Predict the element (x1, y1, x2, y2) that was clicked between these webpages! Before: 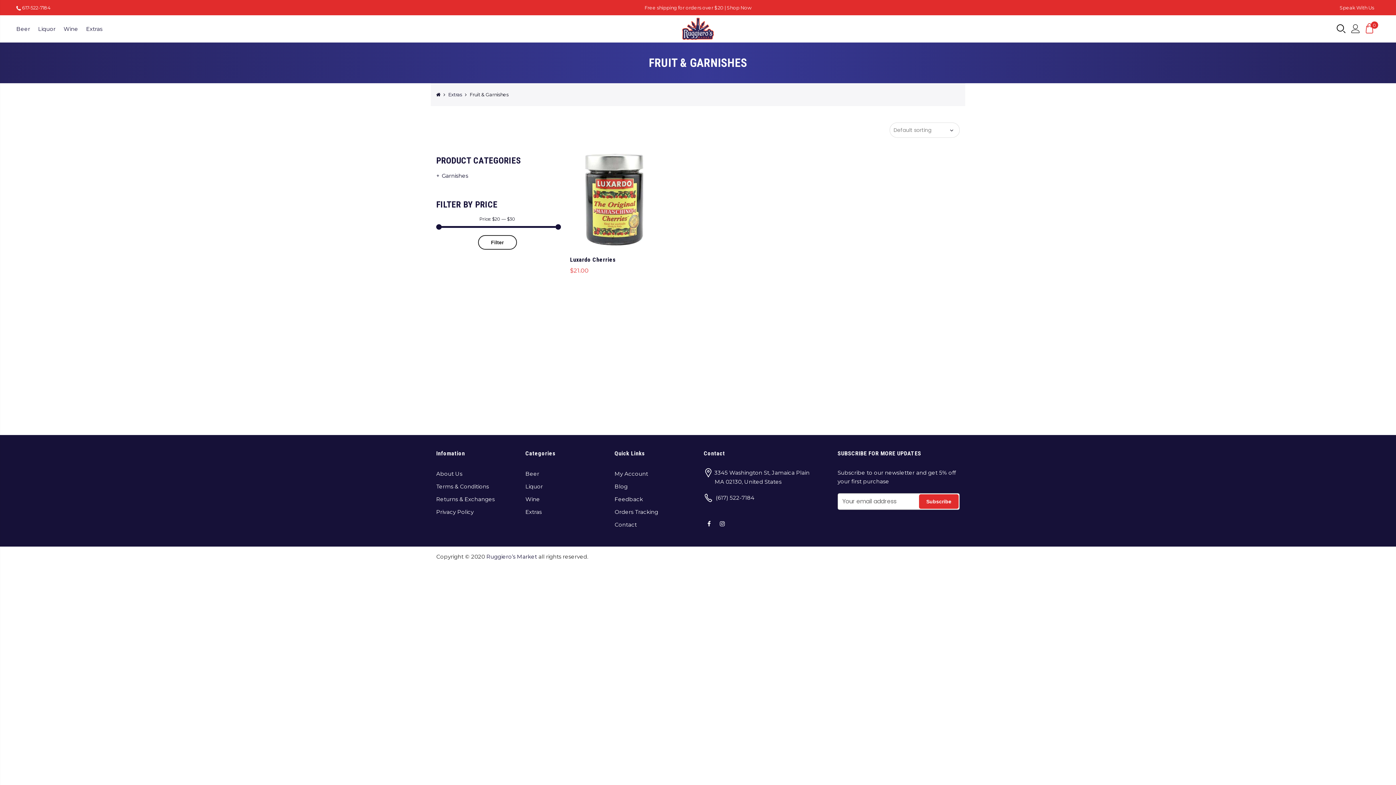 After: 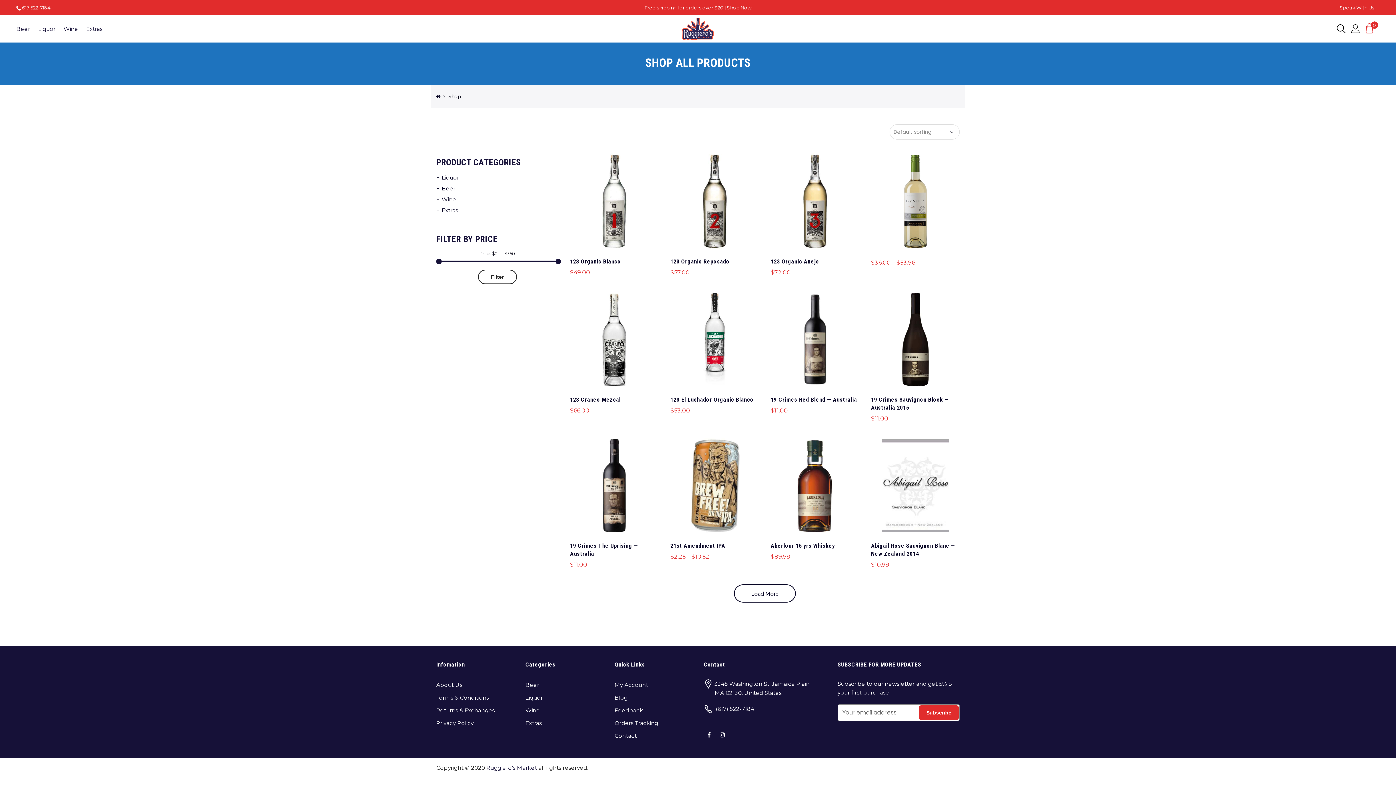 Action: bbox: (862, 553, 876, 560) label: Shop